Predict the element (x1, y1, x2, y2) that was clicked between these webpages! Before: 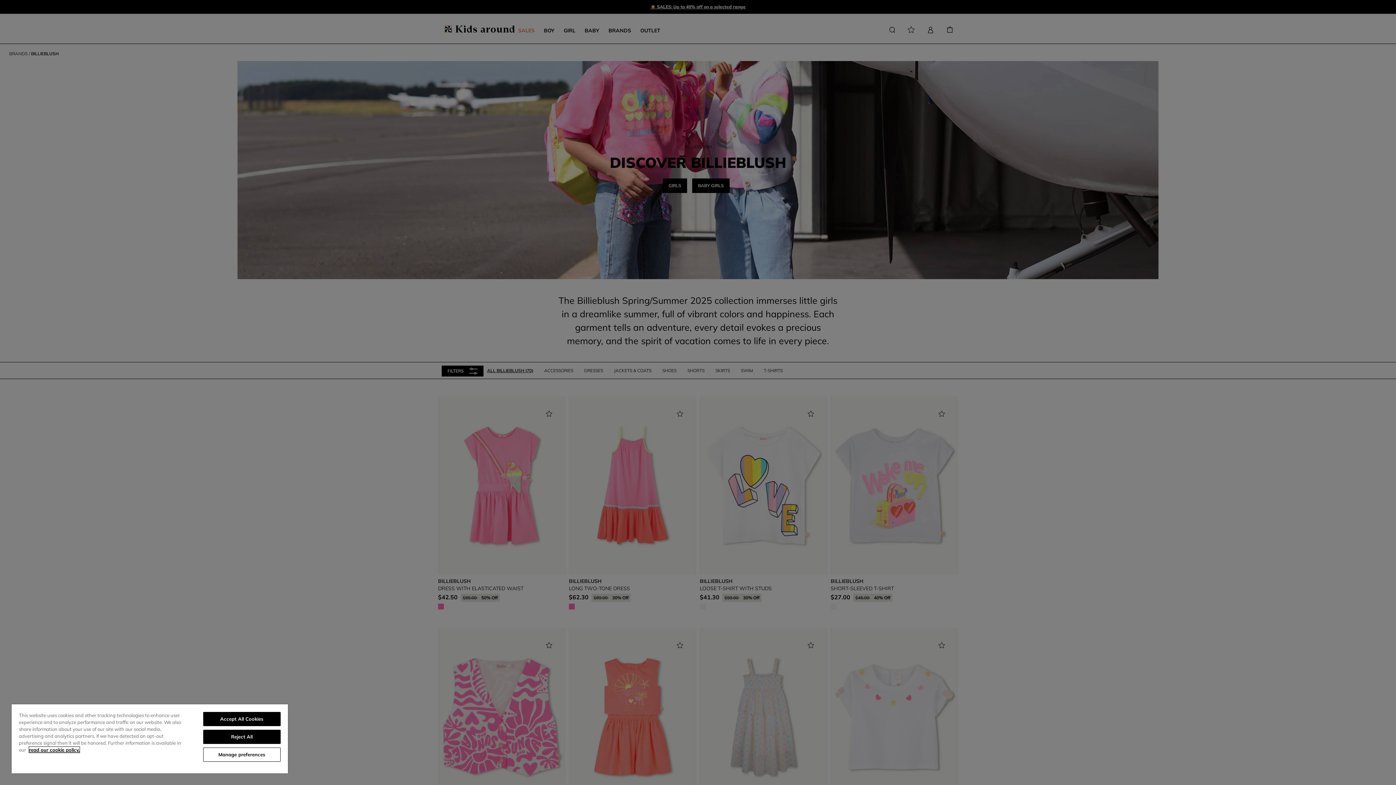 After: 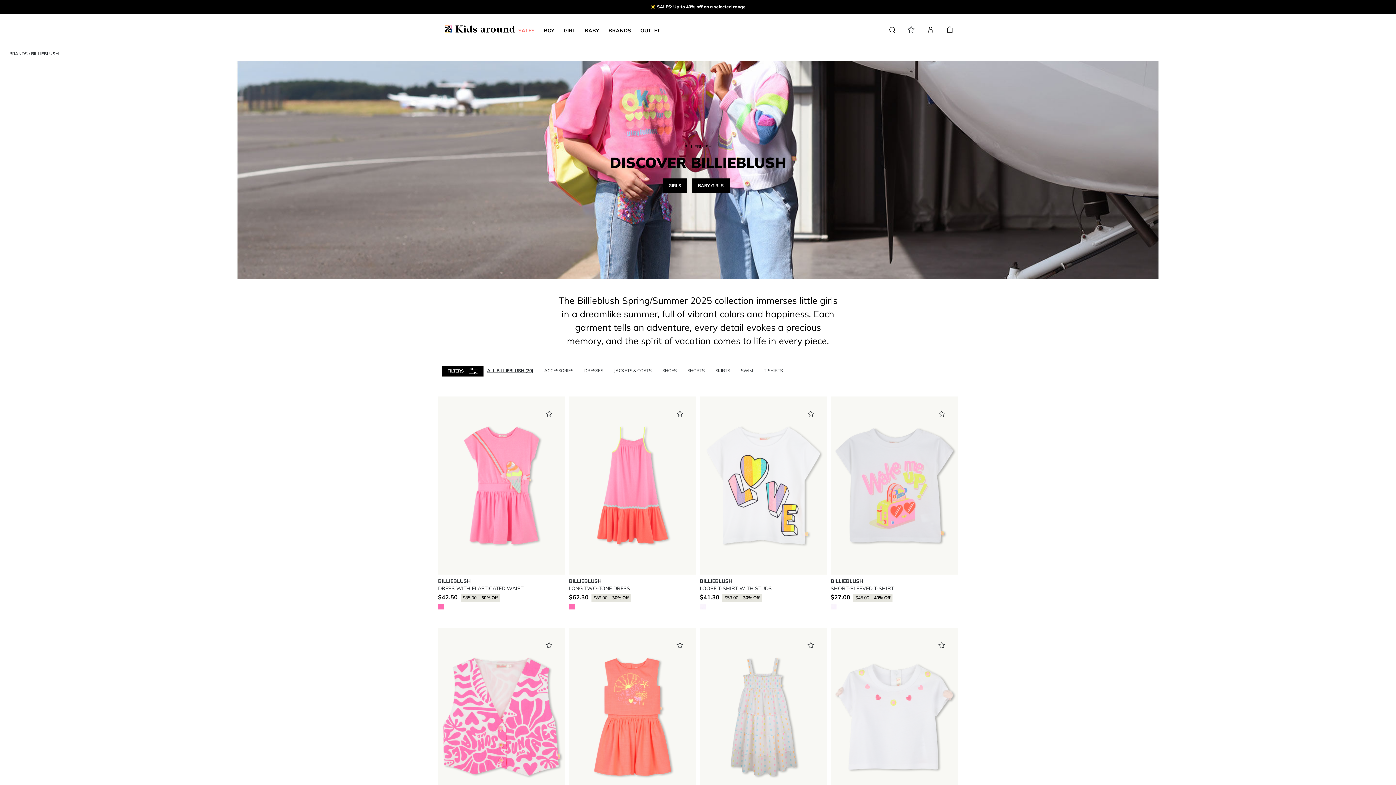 Action: bbox: (203, 730, 280, 744) label: Reject All